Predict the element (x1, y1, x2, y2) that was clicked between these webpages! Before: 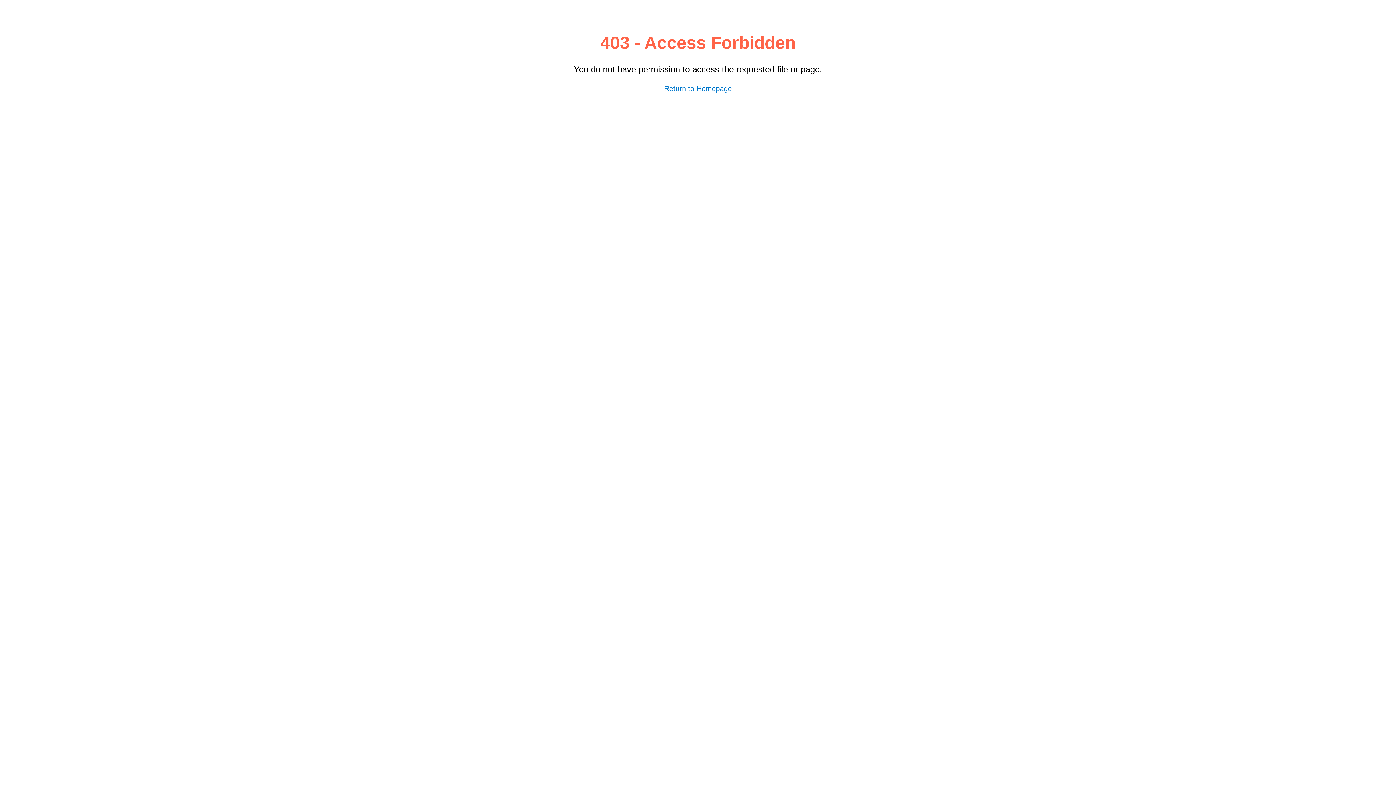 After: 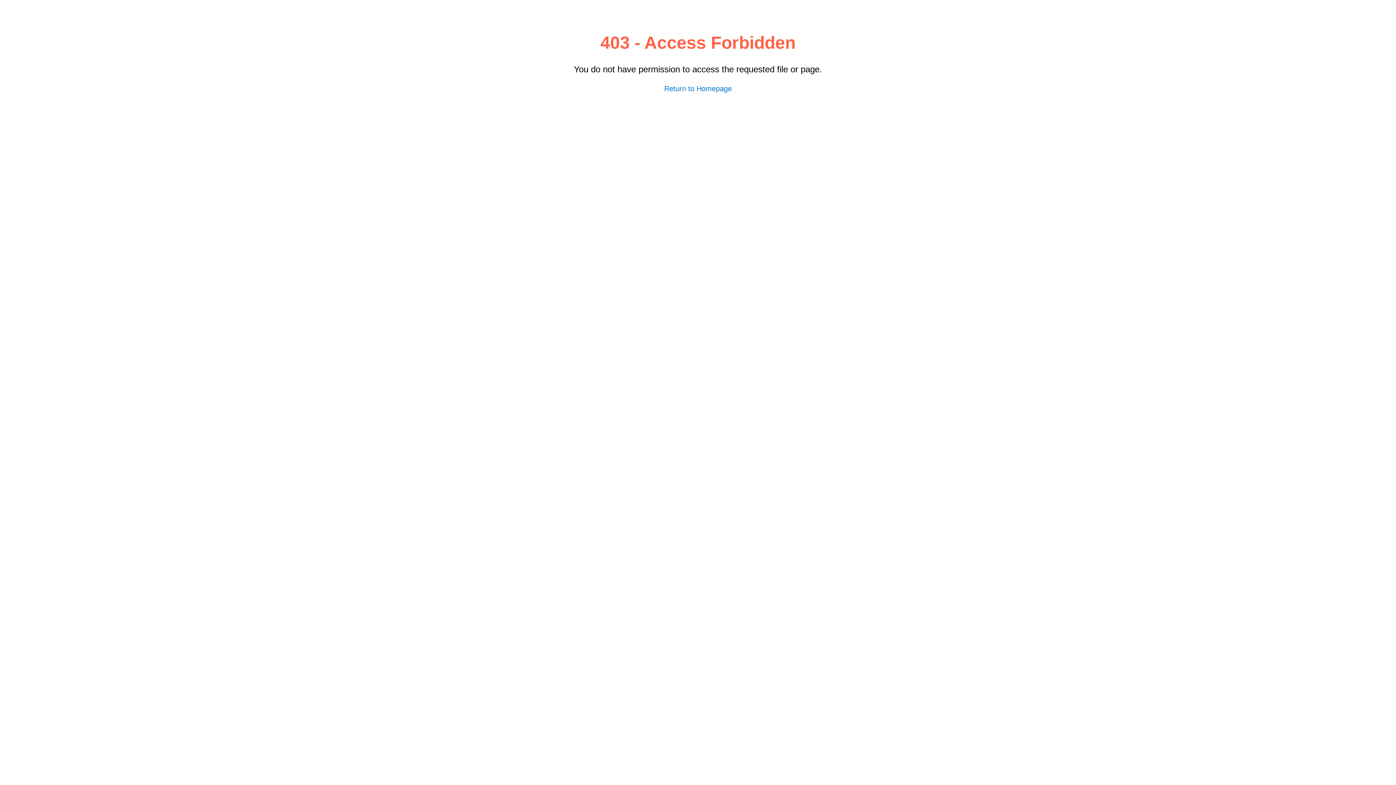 Action: bbox: (664, 84, 732, 92) label: Return to Homepage